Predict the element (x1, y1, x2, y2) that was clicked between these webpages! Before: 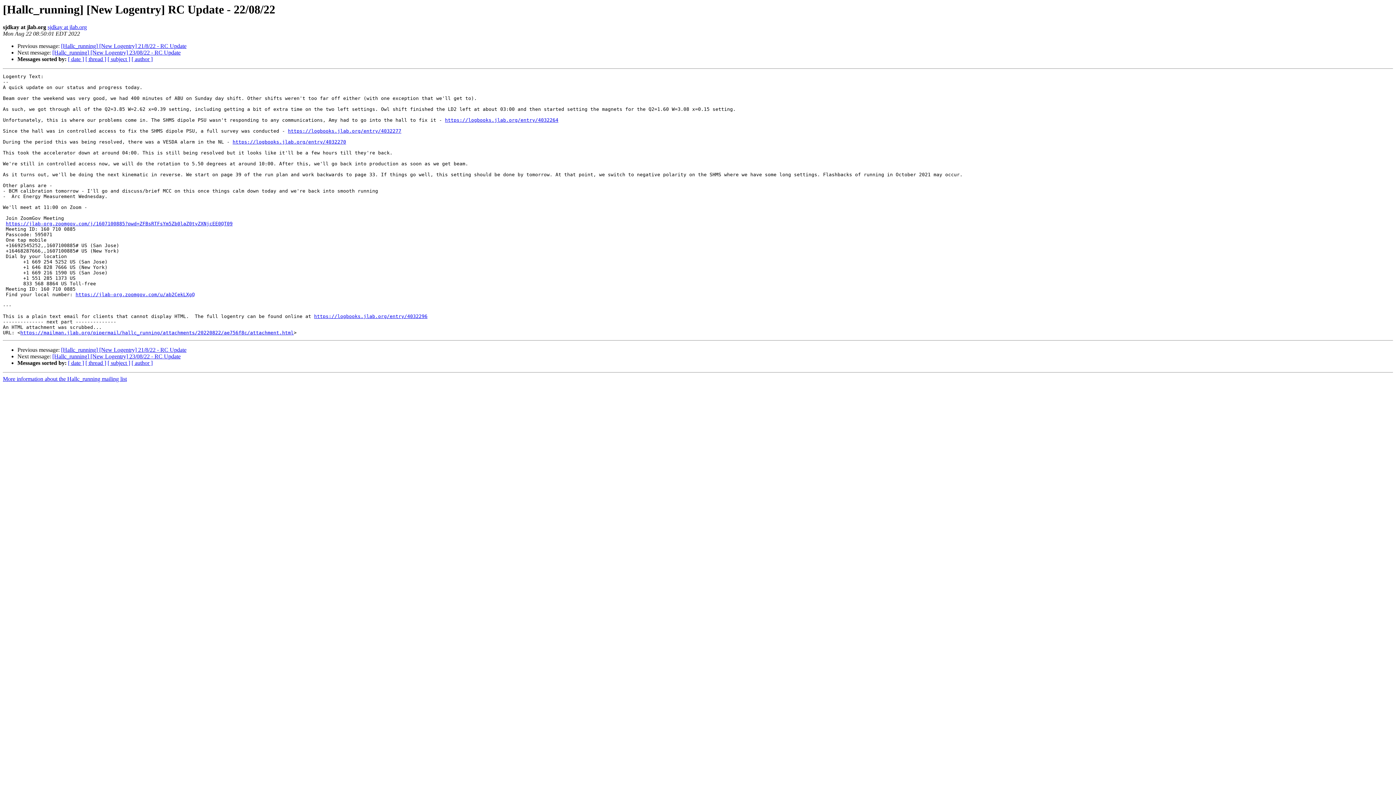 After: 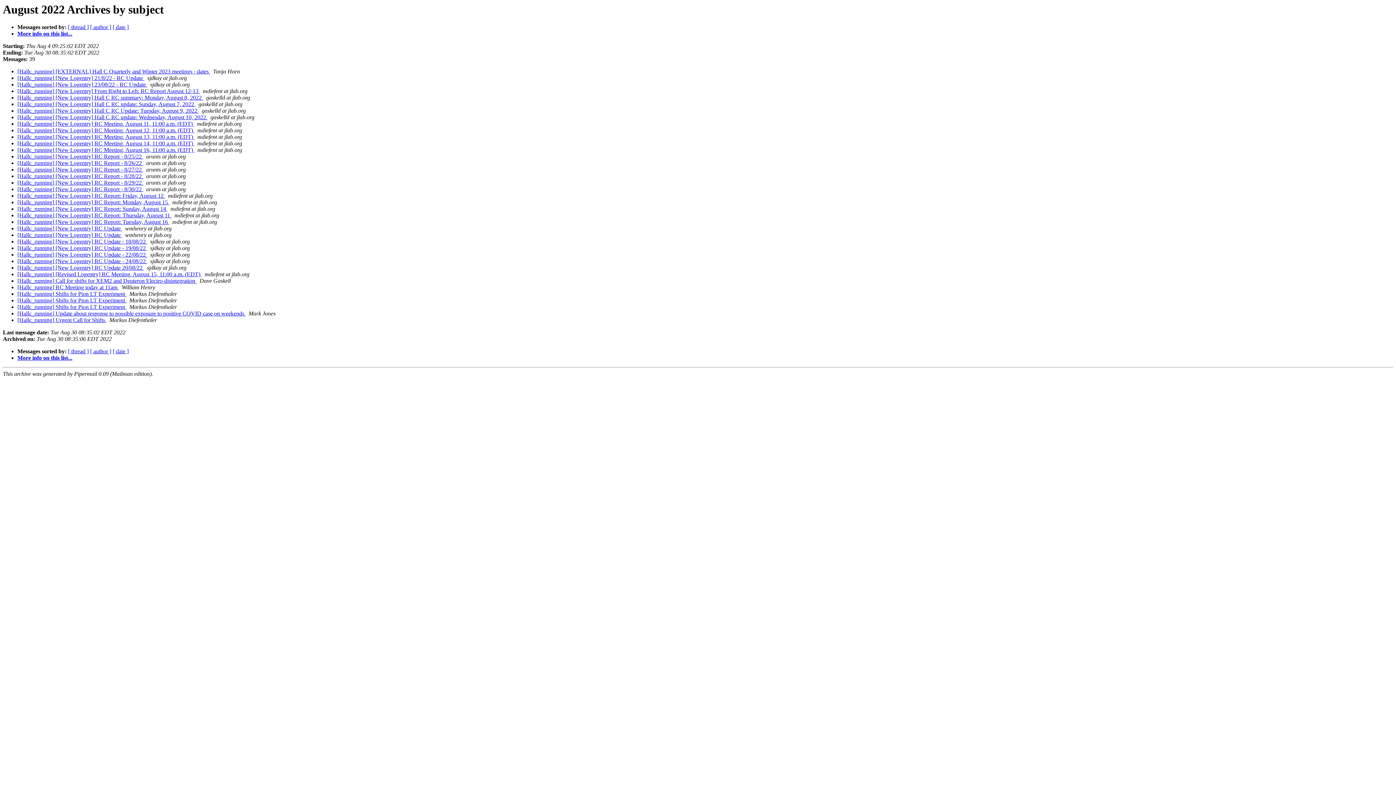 Action: bbox: (107, 360, 130, 366) label: [ subject ]